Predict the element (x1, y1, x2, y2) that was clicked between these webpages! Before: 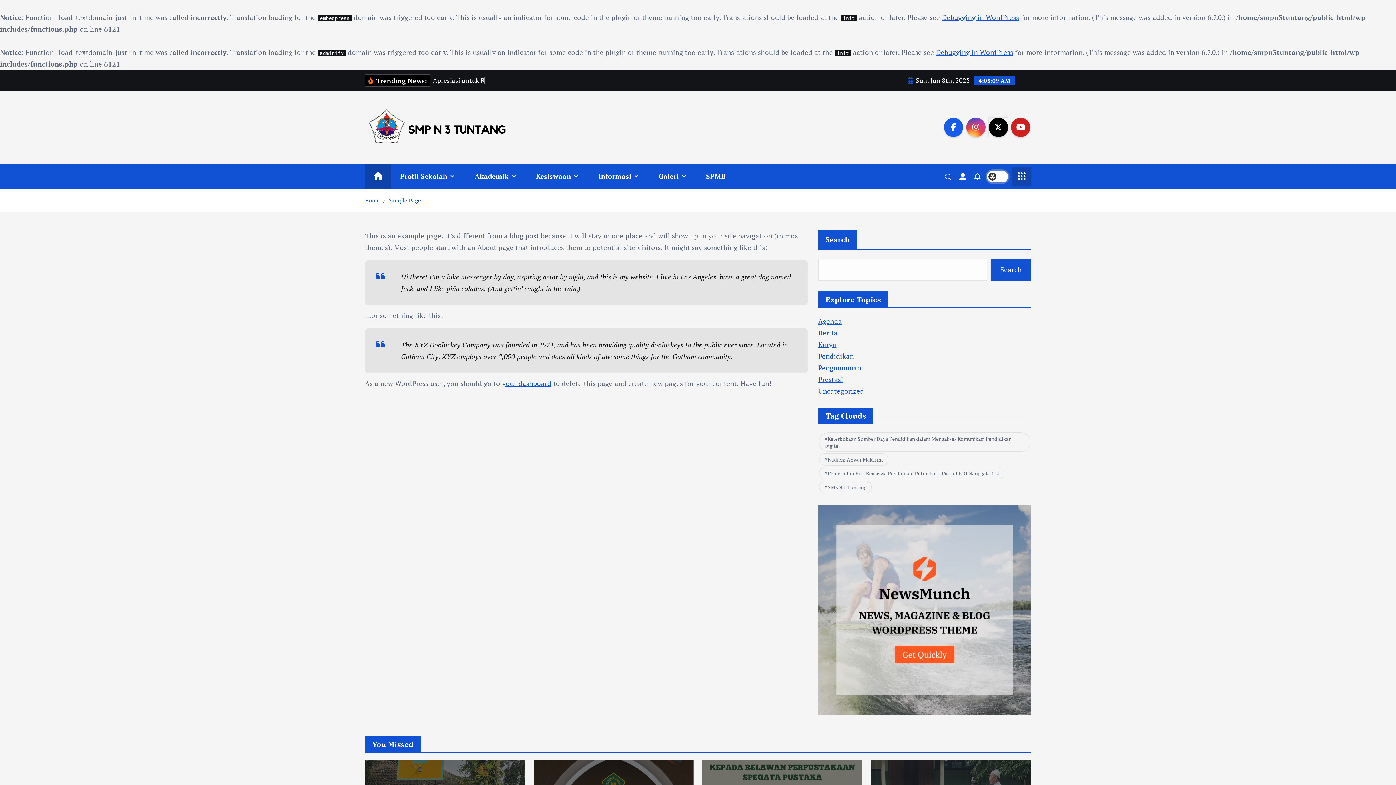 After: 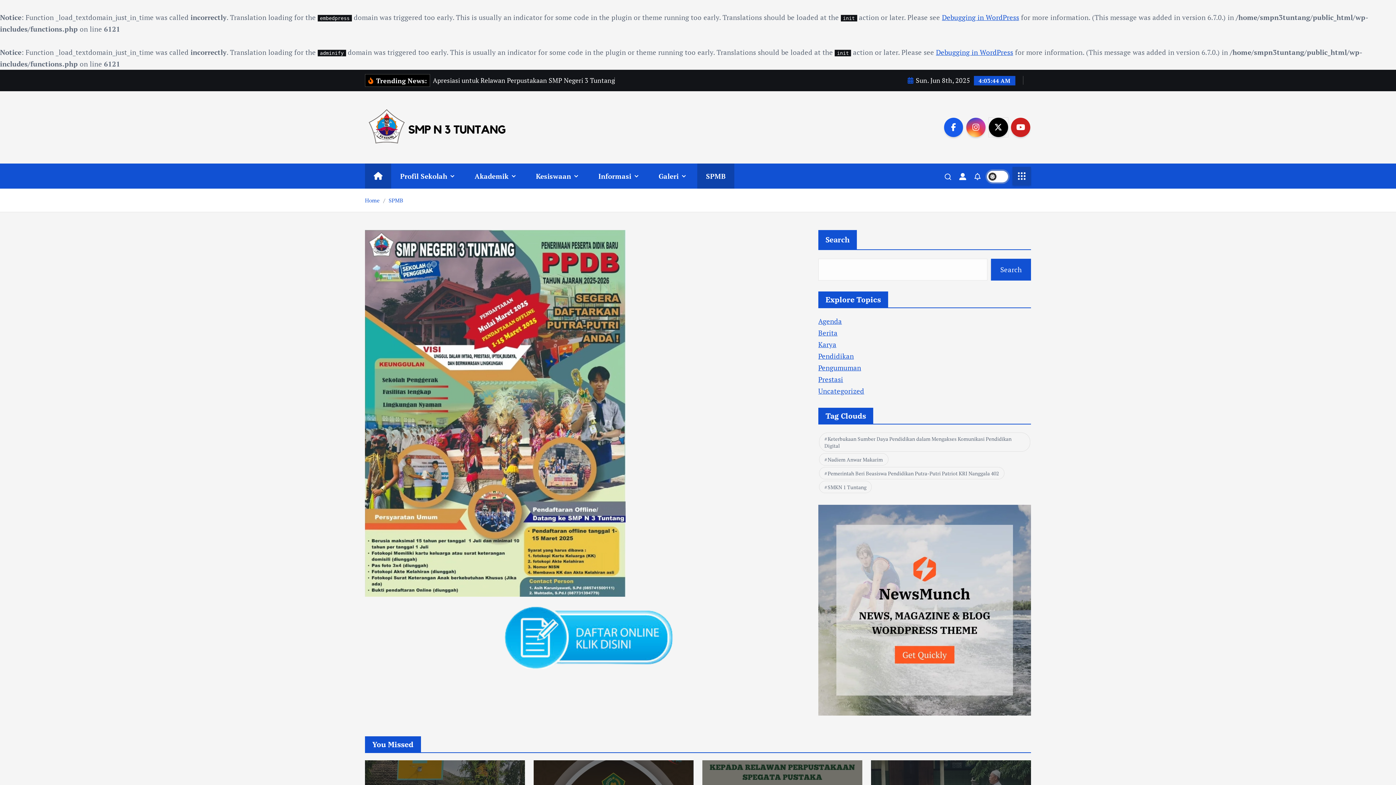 Action: label: SPMB bbox: (697, 163, 734, 188)